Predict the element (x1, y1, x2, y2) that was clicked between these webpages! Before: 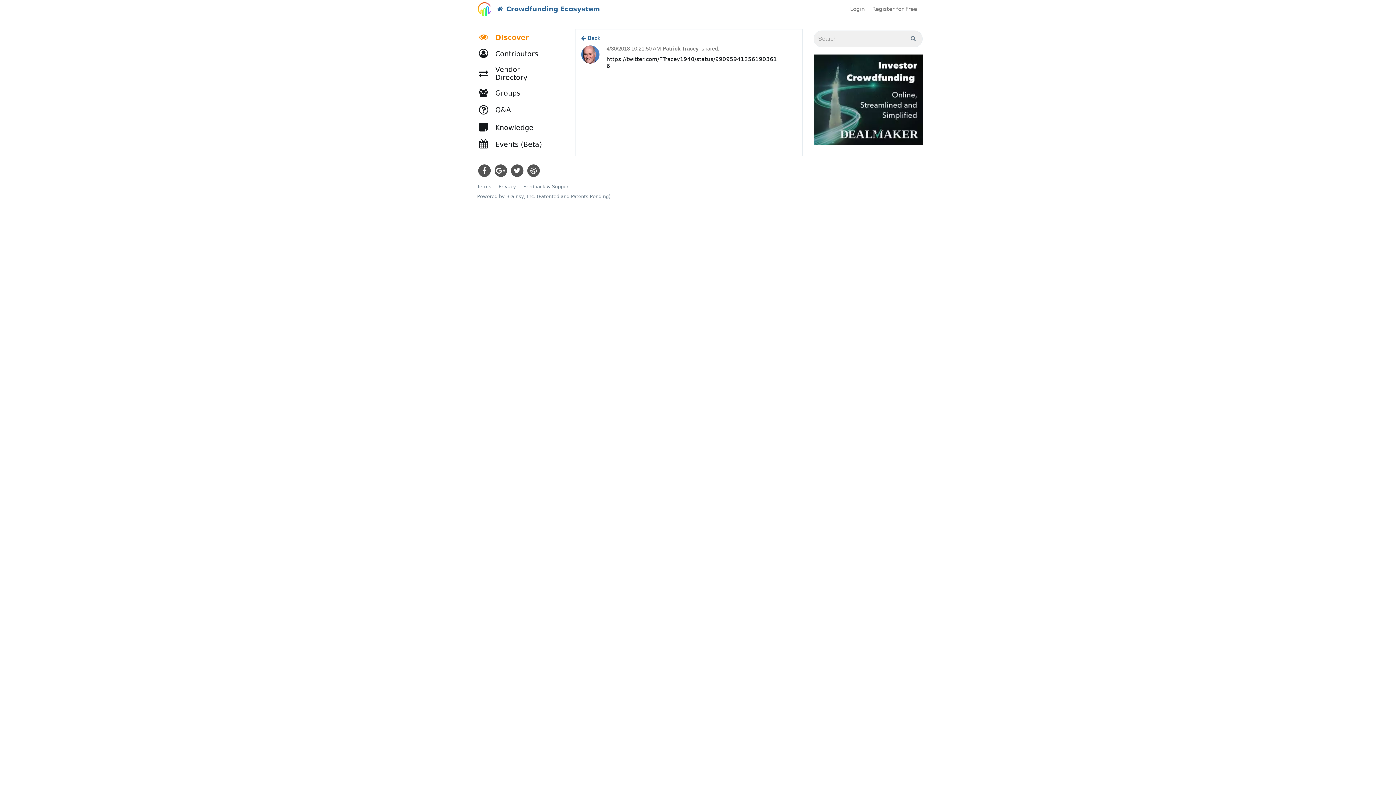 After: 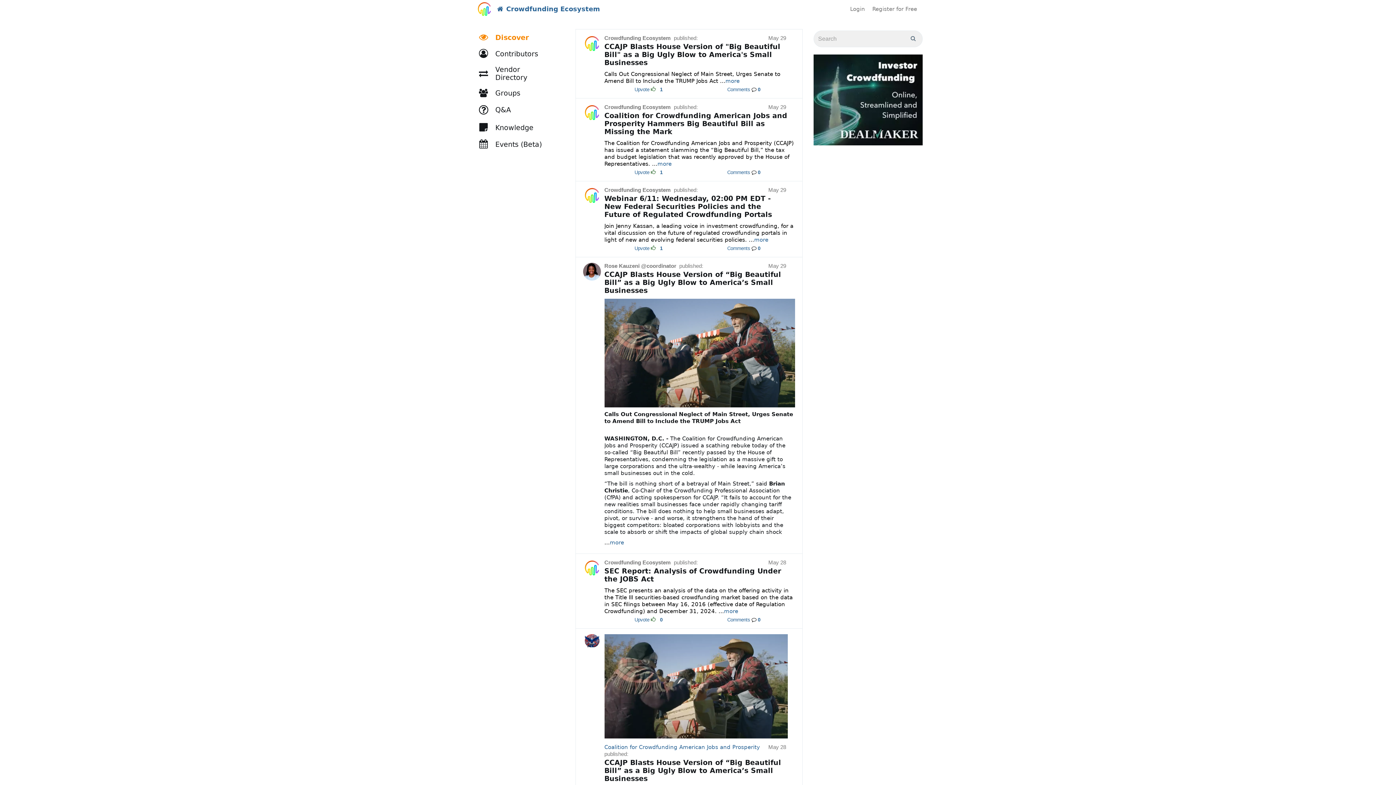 Action: label:  Back bbox: (581, 34, 600, 41)